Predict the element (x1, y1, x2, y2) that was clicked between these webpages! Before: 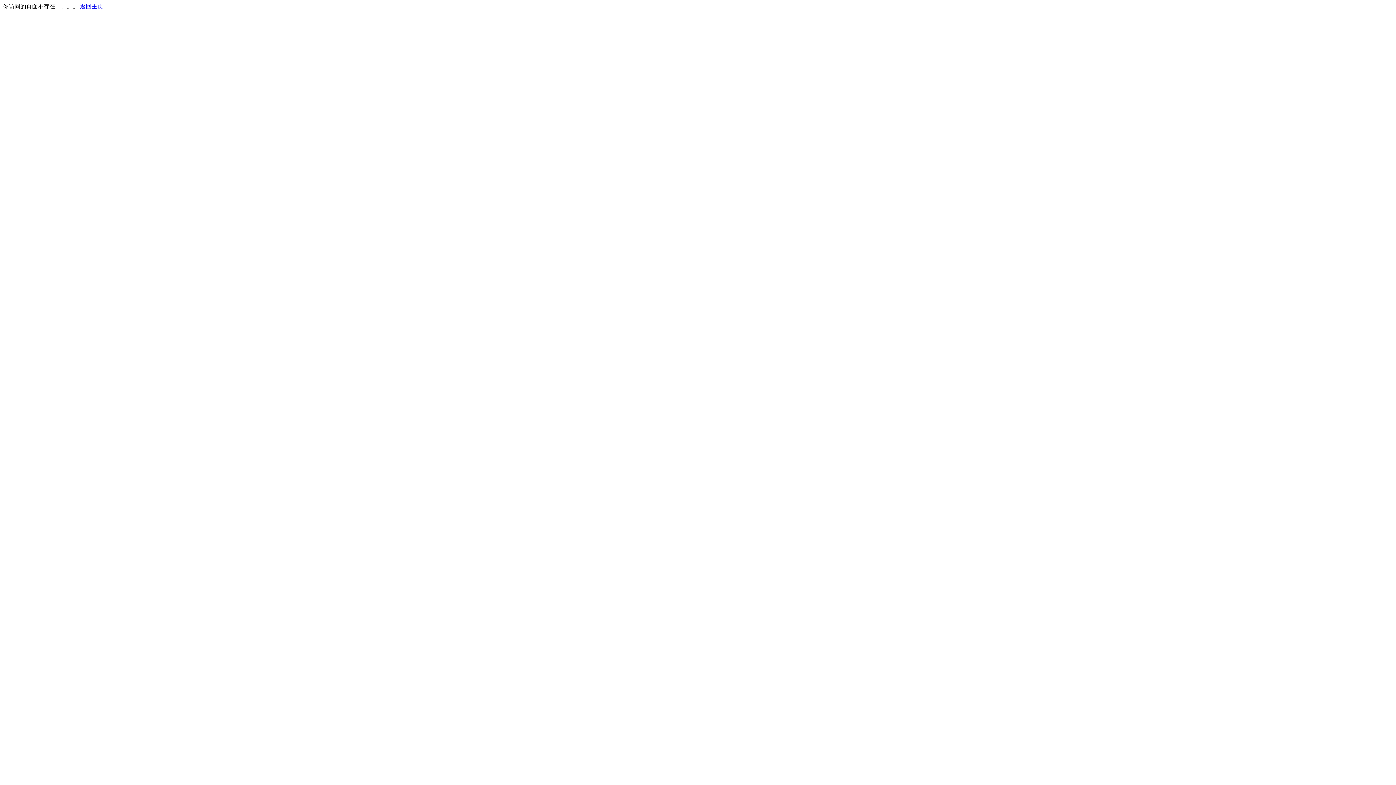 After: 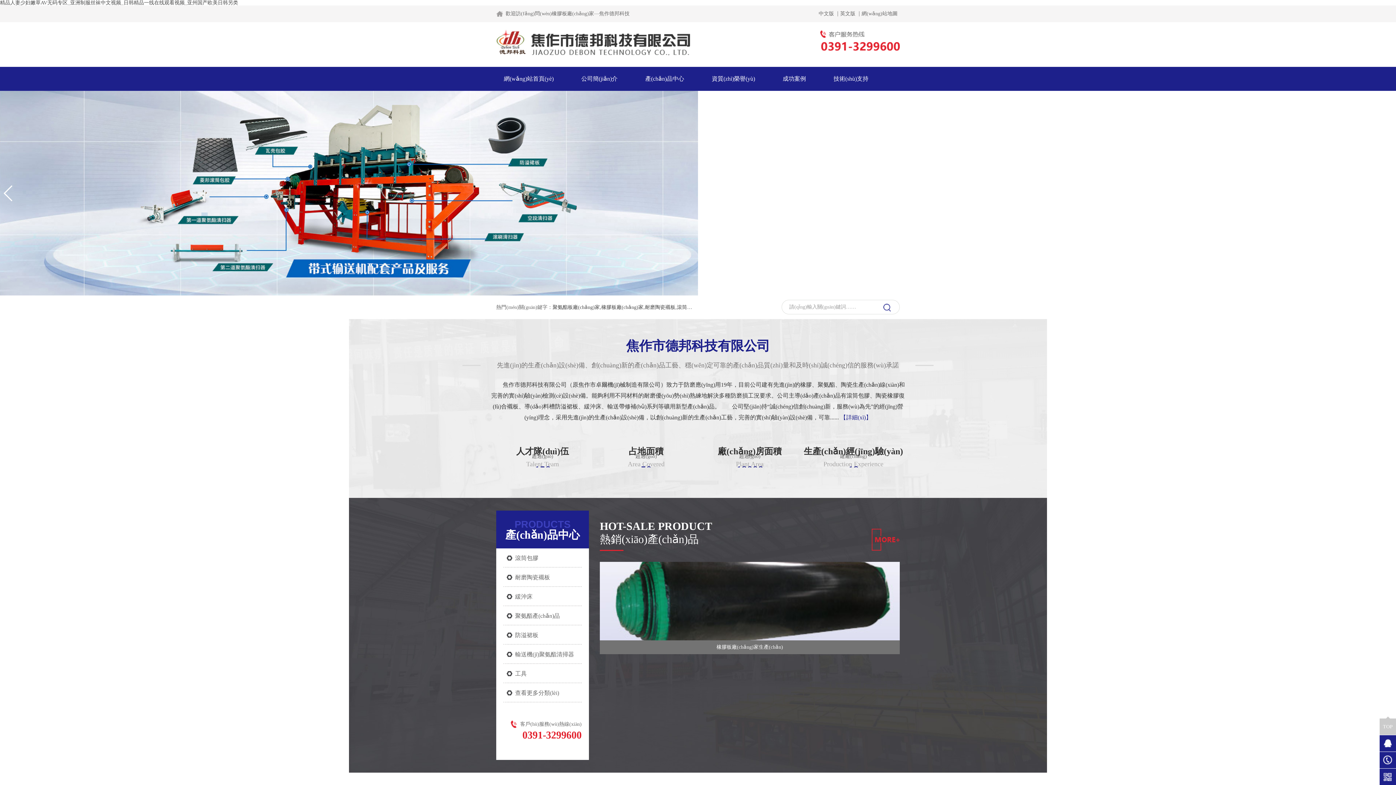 Action: label: 返回主页 bbox: (80, 3, 103, 9)